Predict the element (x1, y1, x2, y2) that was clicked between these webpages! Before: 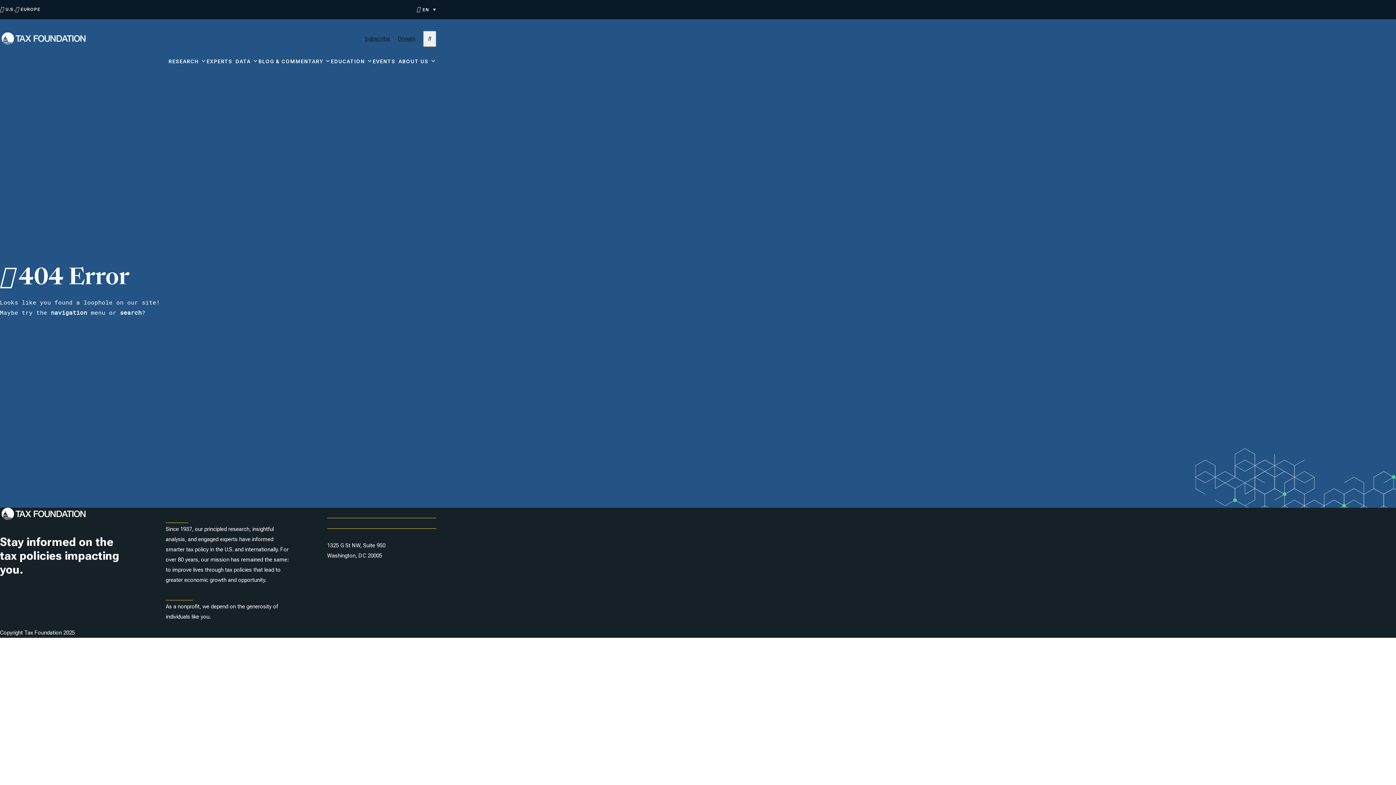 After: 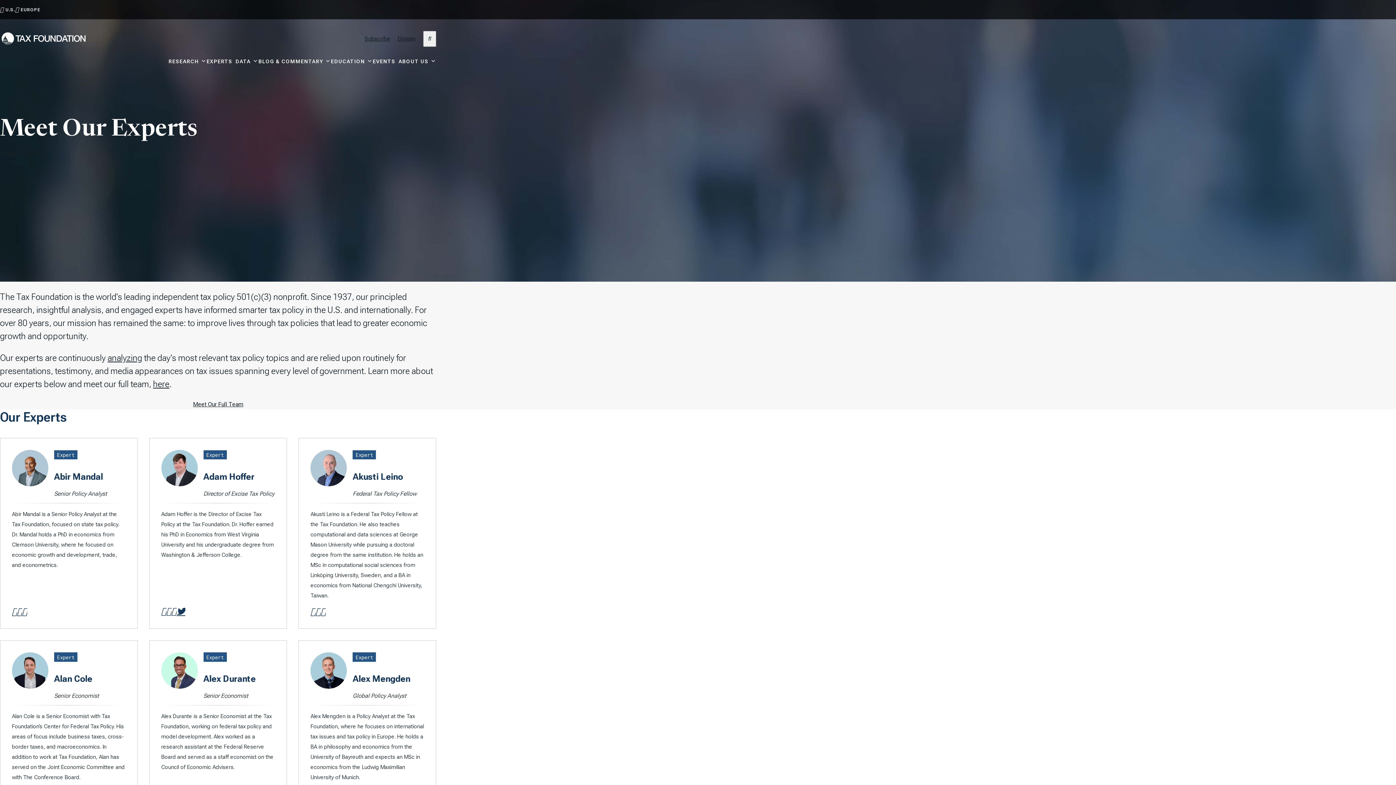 Action: bbox: (206, 58, 235, 76) label: EXPERTS  